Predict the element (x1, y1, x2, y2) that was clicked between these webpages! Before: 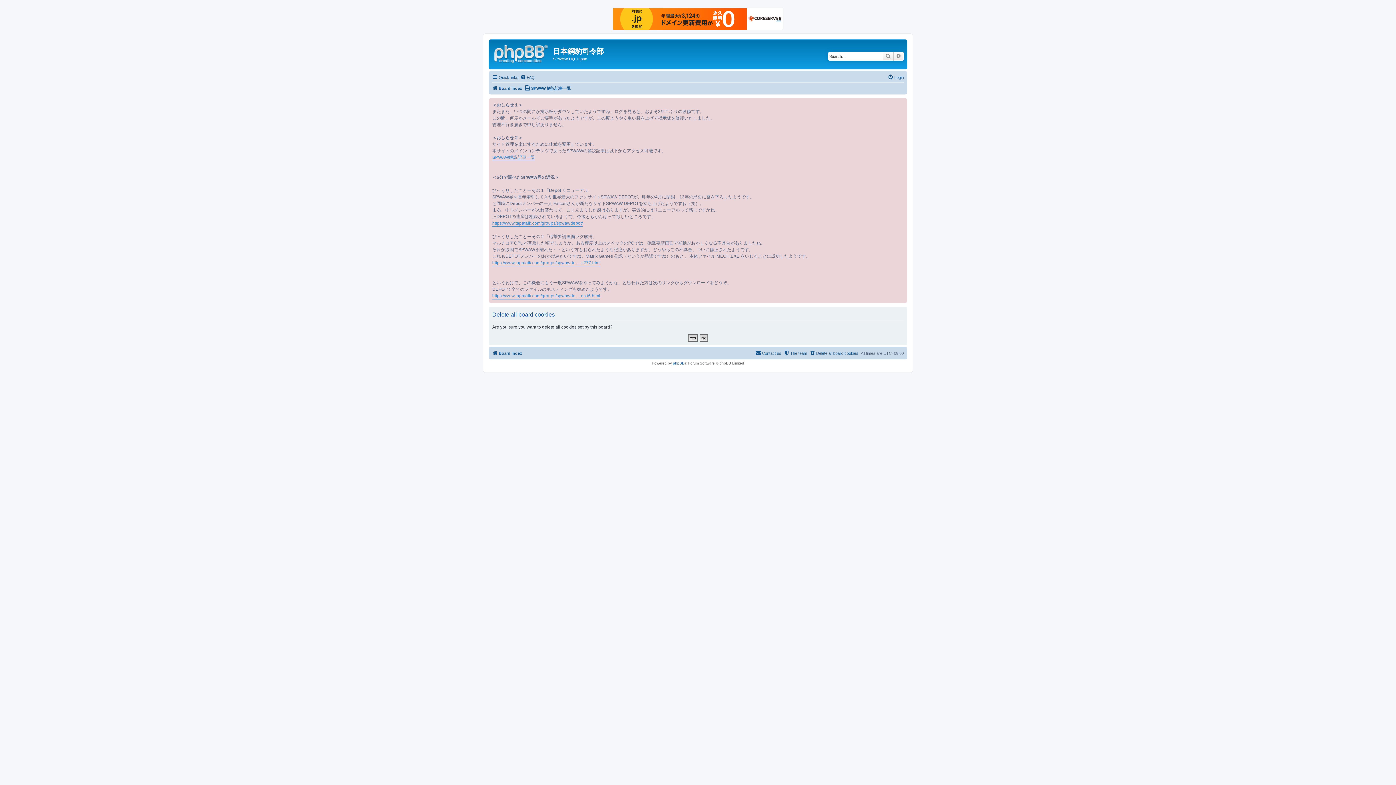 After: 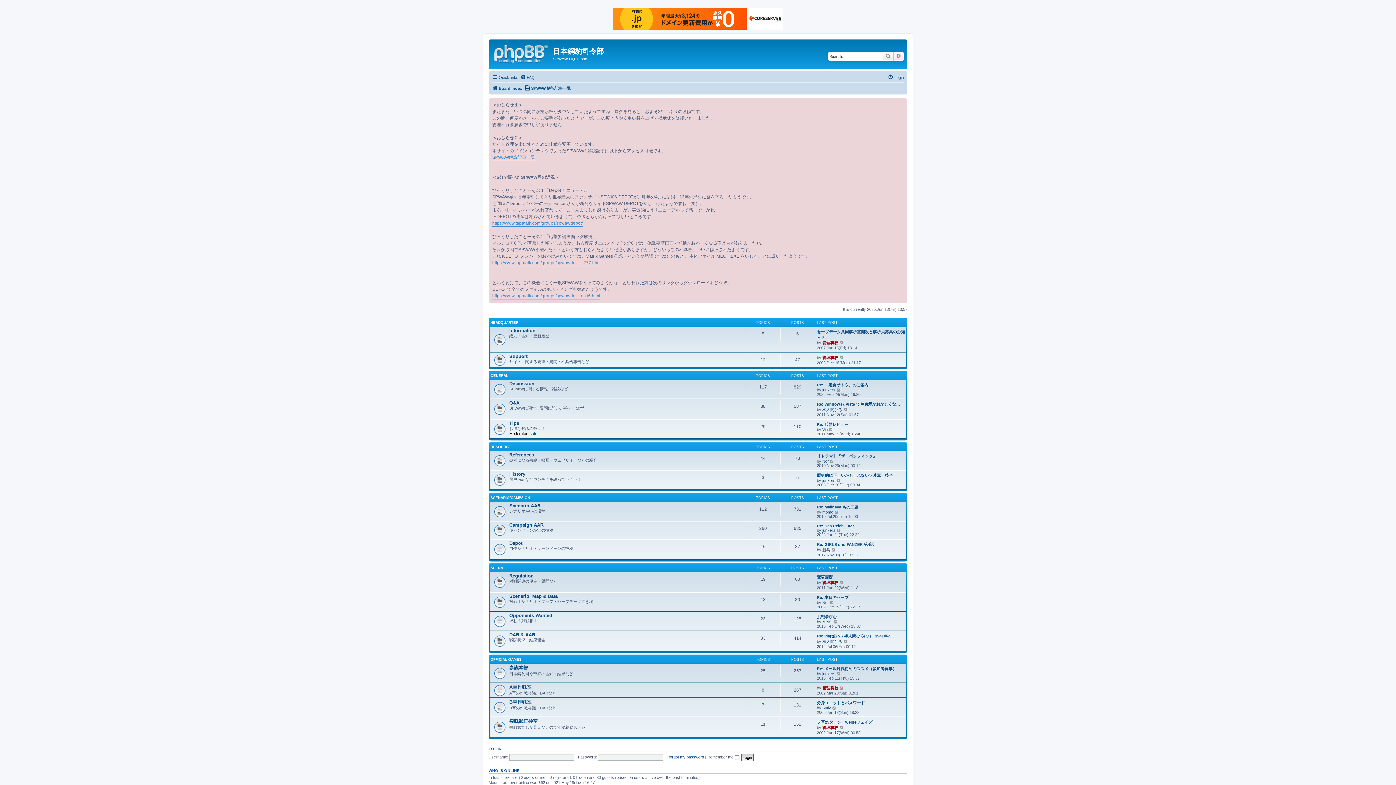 Action: bbox: (492, 83, 522, 92) label: Board index